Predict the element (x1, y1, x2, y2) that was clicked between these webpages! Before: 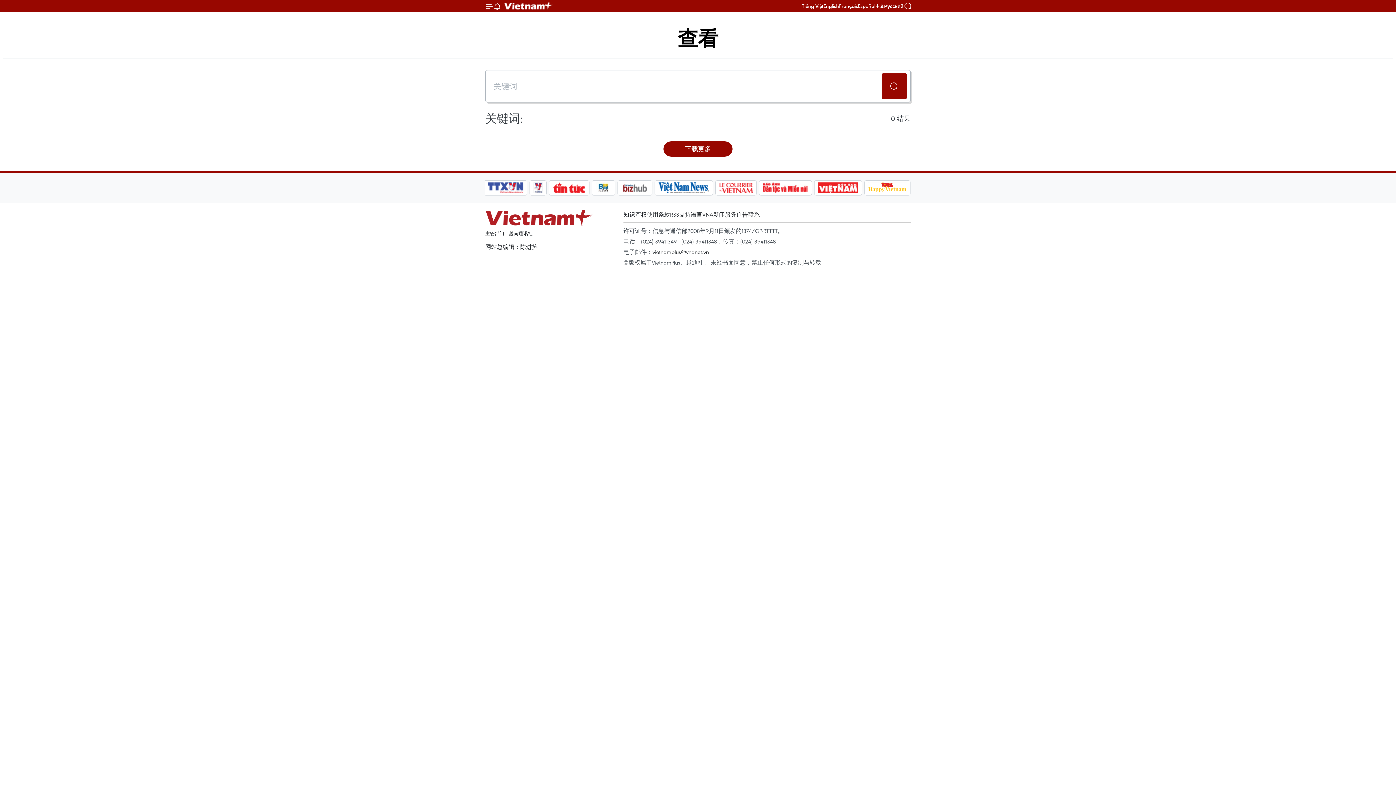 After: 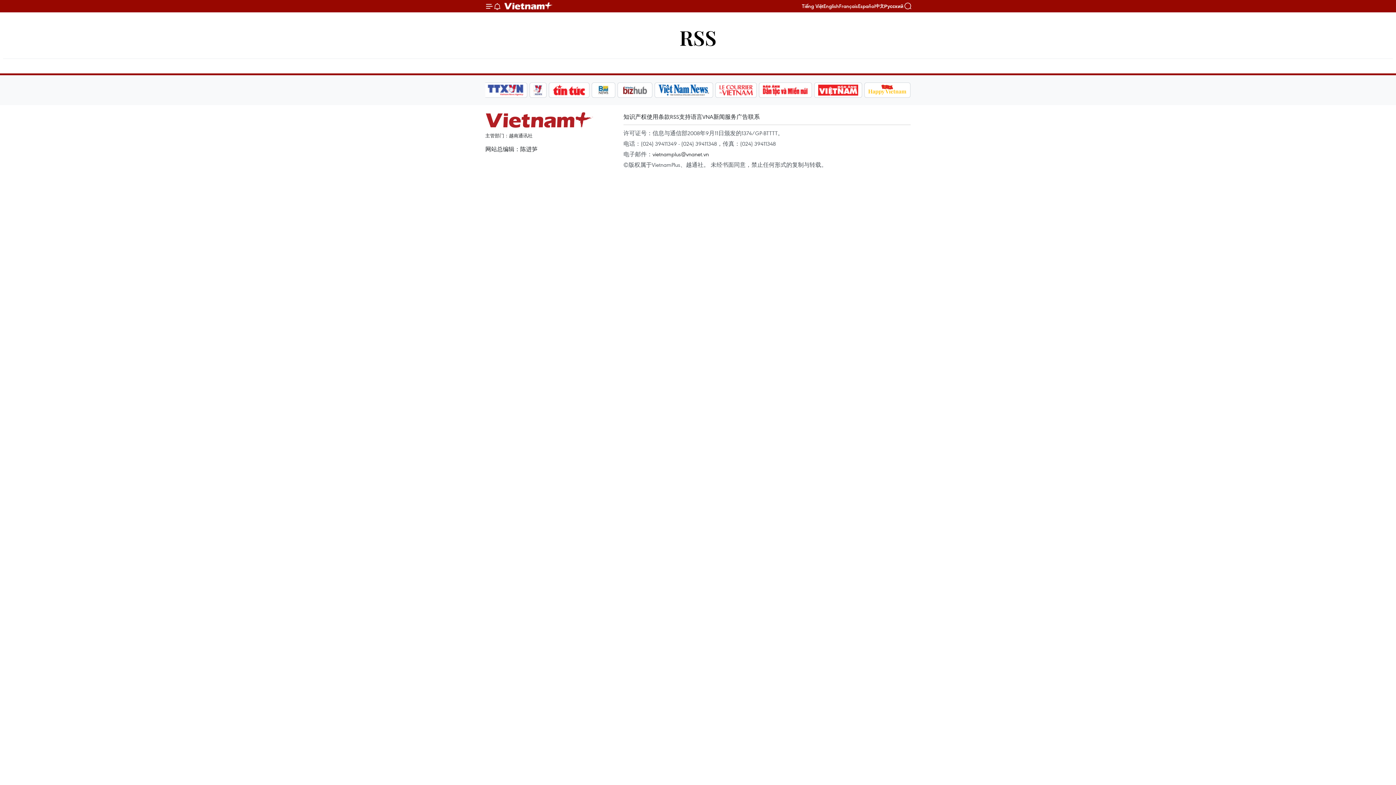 Action: label: RSS bbox: (670, 210, 679, 218)